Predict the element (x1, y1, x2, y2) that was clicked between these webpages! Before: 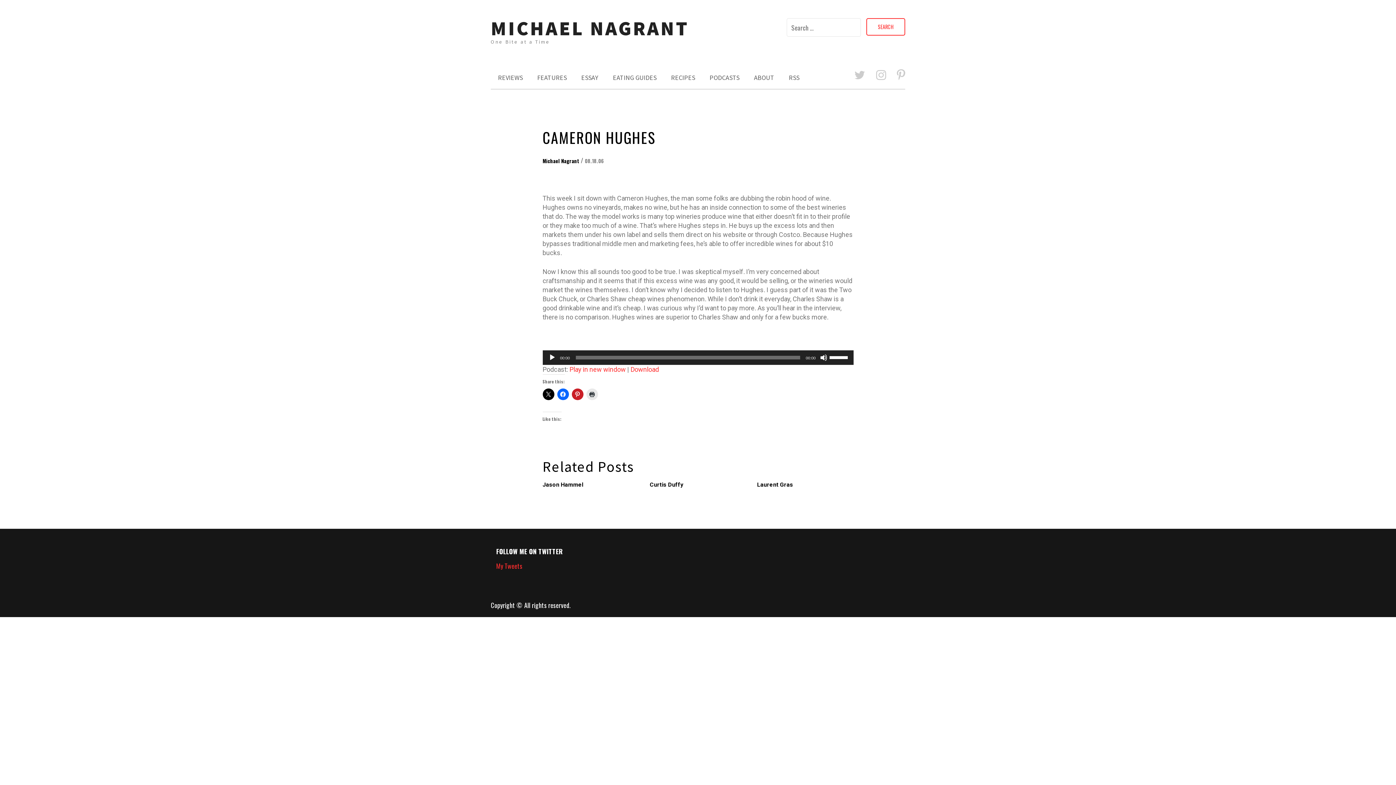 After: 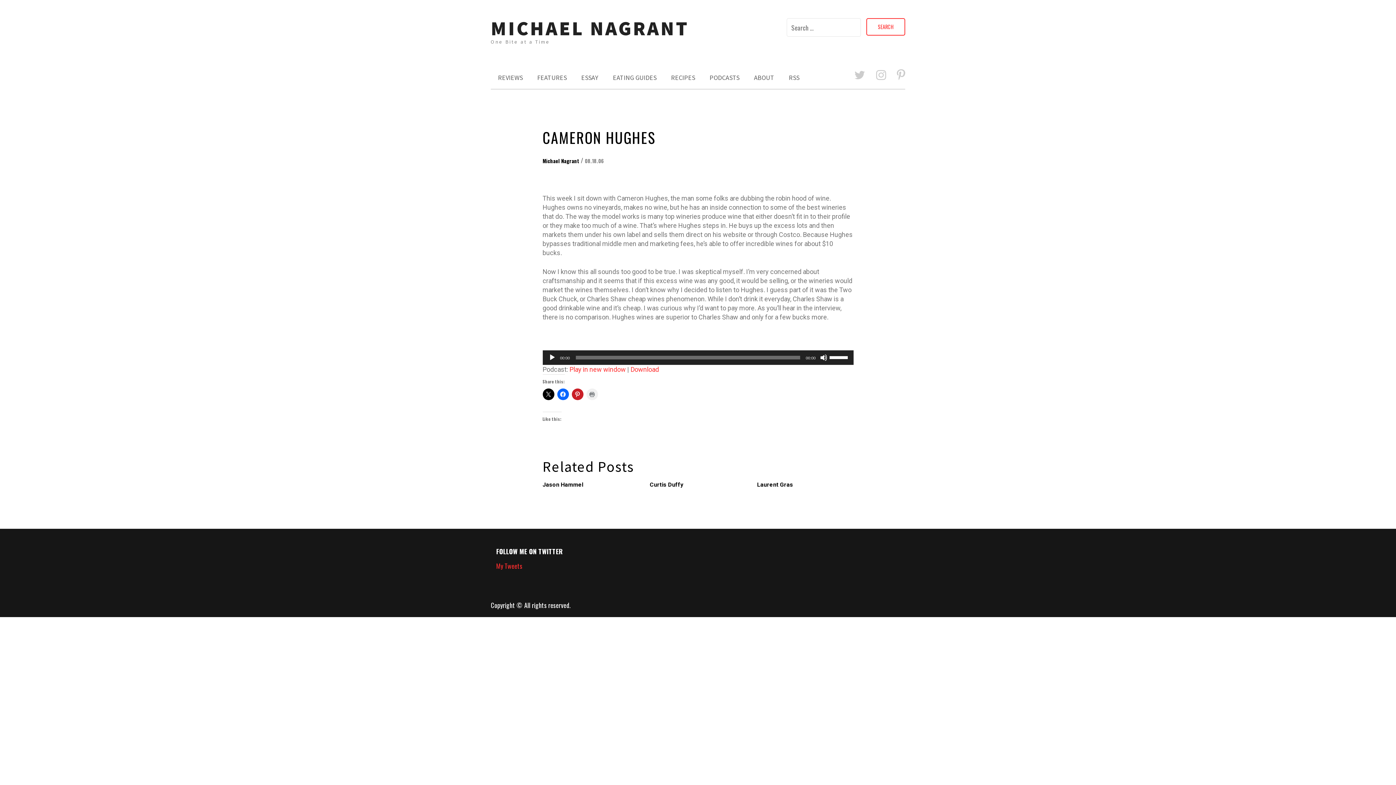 Action: bbox: (586, 388, 598, 400)